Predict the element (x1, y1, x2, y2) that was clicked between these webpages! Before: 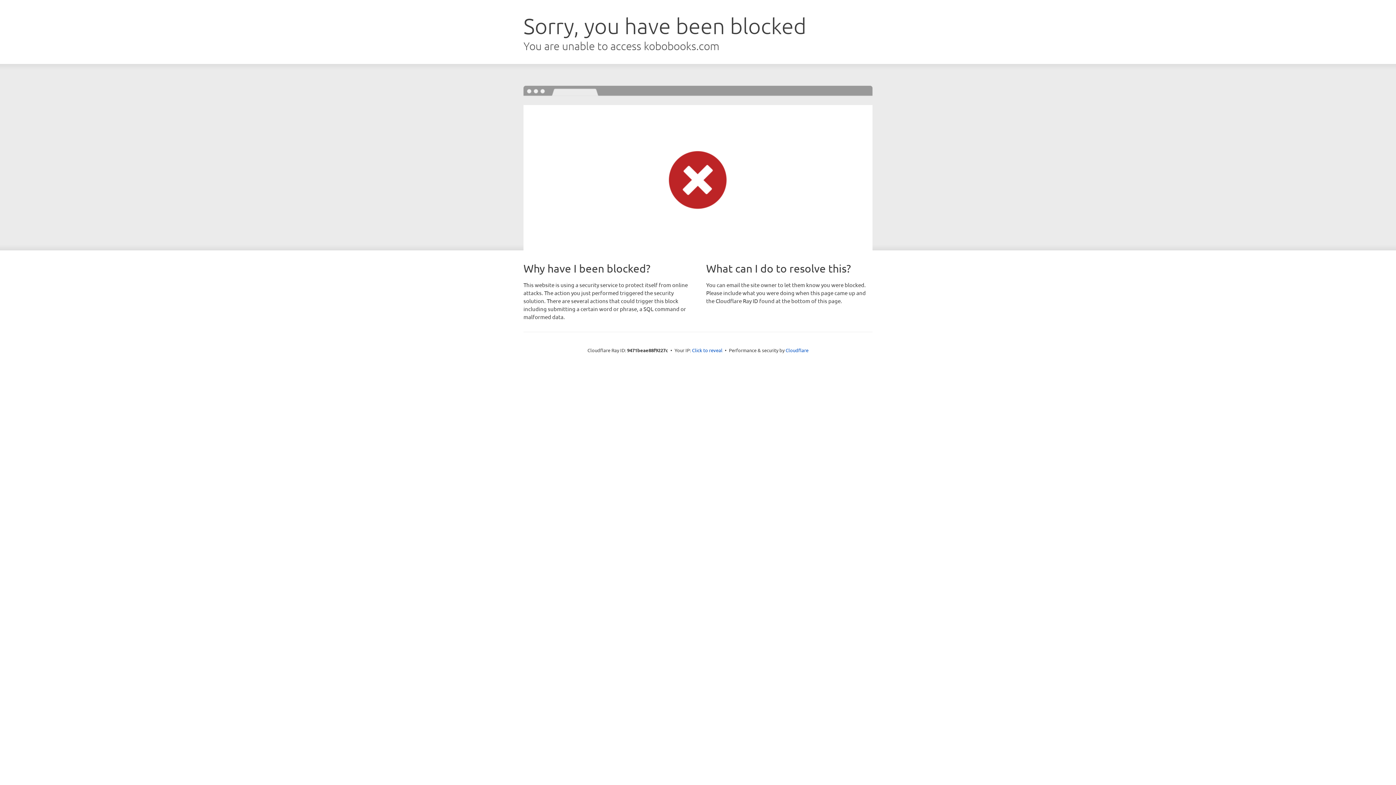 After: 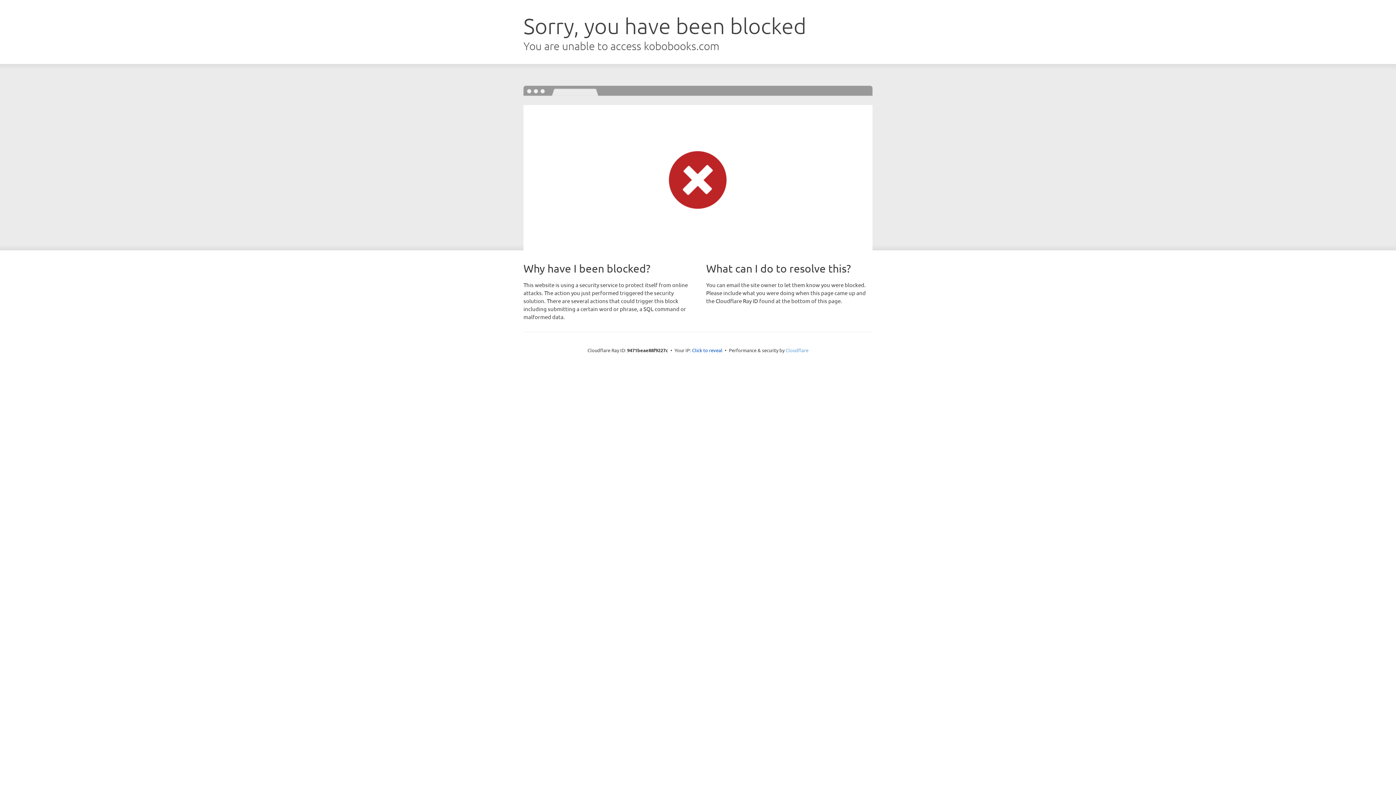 Action: bbox: (785, 347, 808, 353) label: Cloudflare